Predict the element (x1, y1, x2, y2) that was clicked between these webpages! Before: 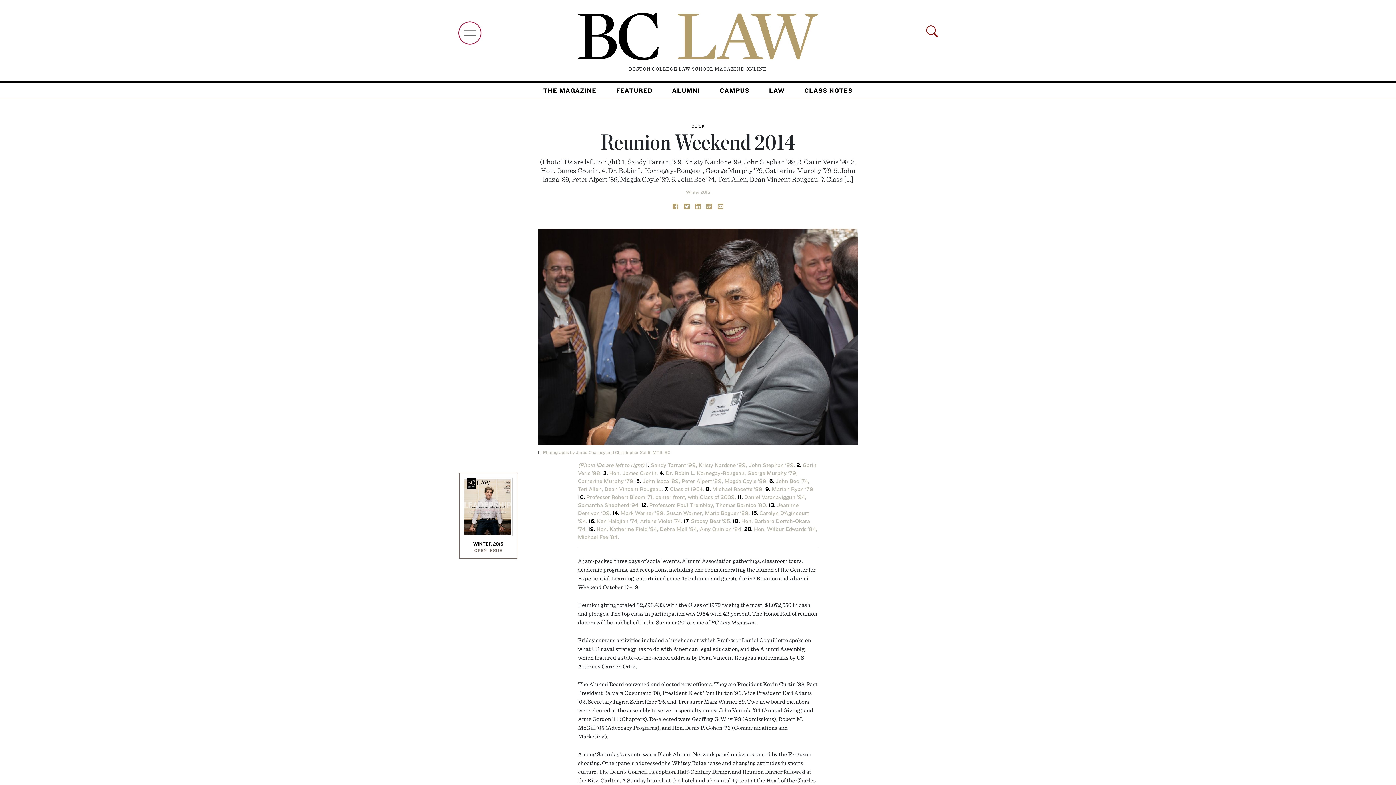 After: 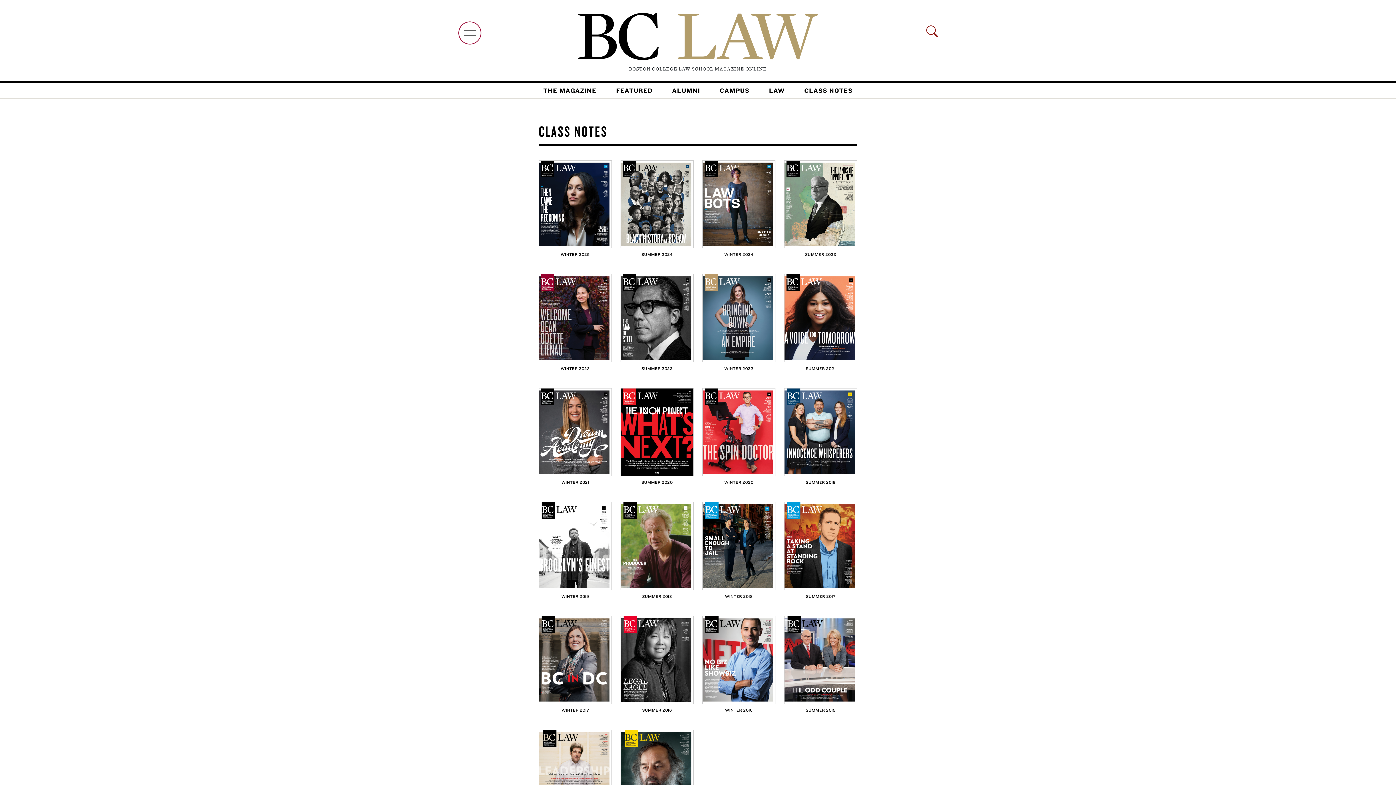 Action: label: CLASS NOTES bbox: (794, 85, 862, 95)